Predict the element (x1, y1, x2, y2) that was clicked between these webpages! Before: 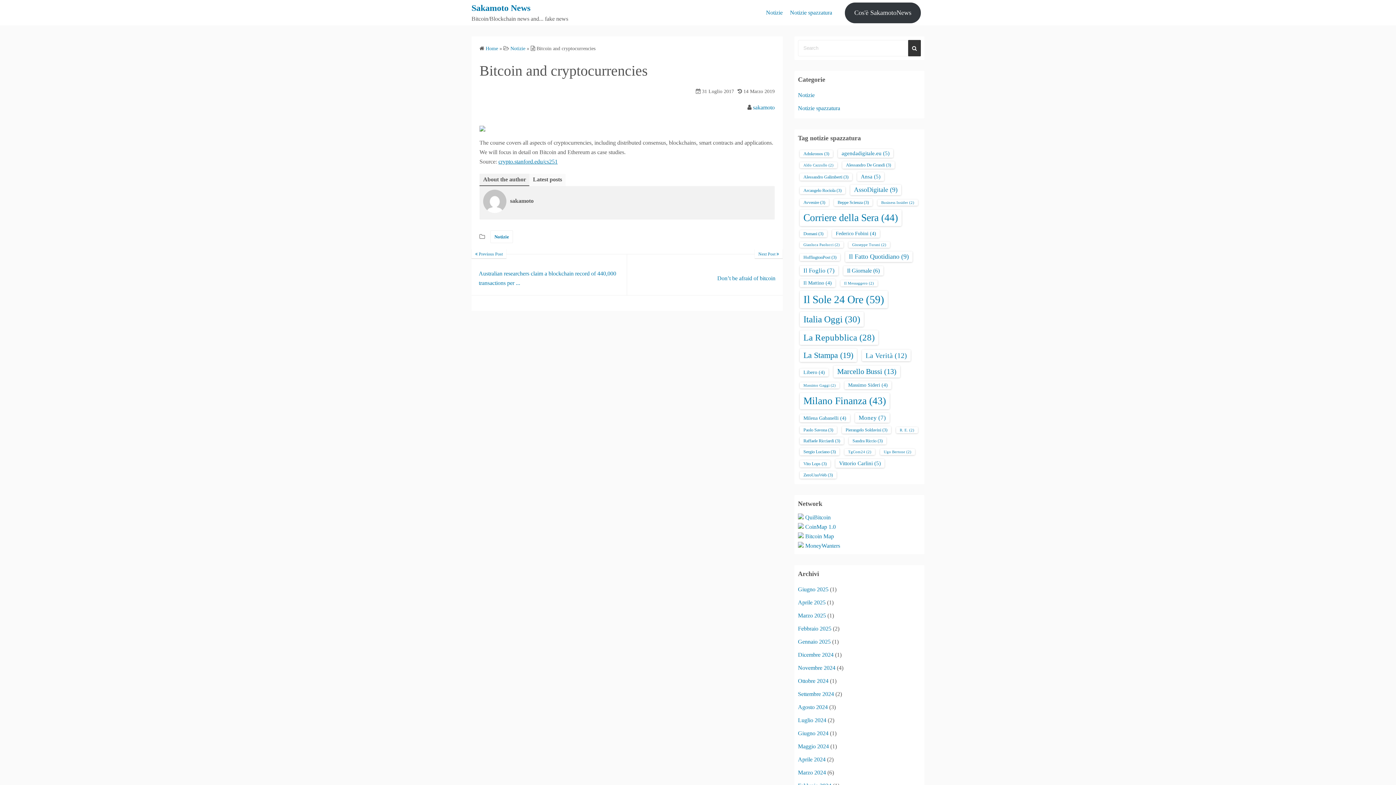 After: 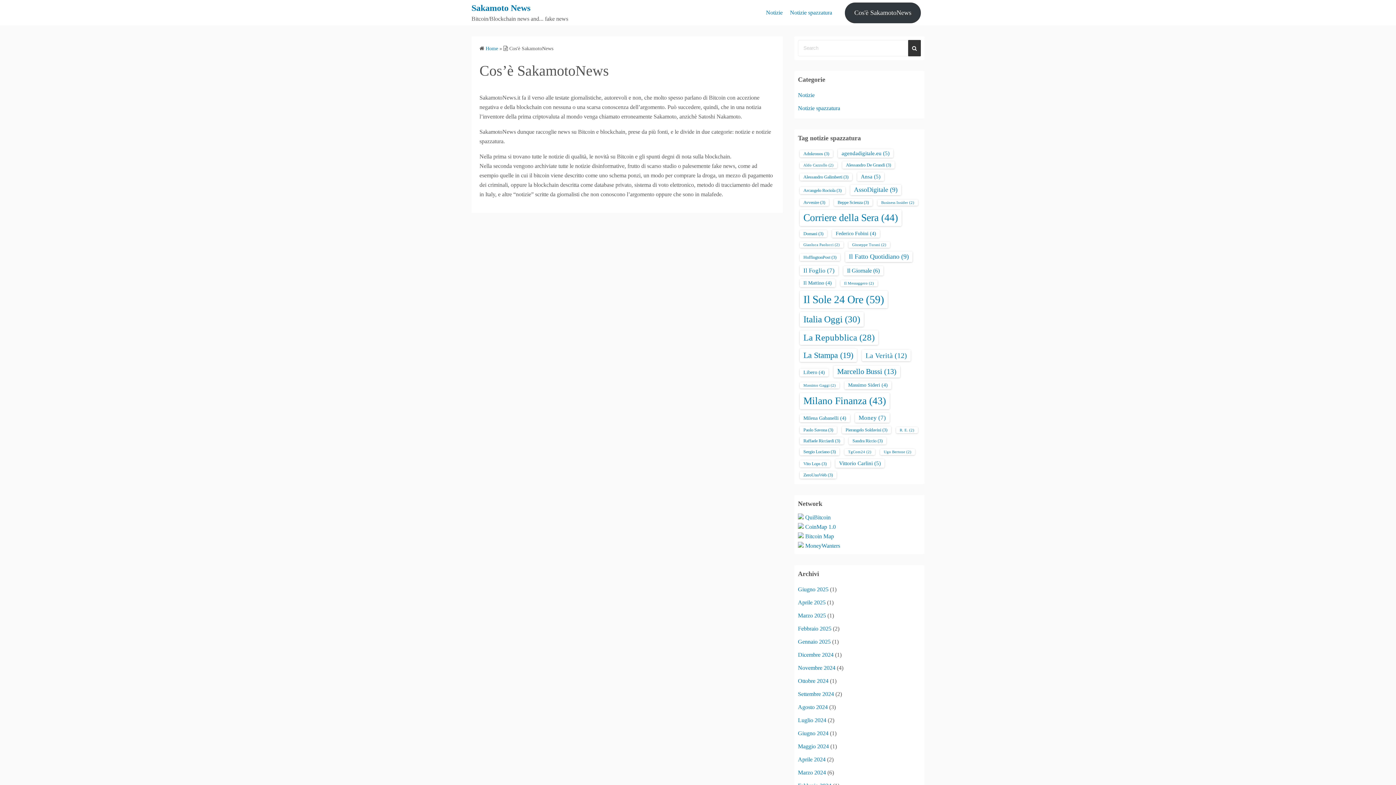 Action: bbox: (845, 2, 921, 23) label: Cos'è SakamotoNews